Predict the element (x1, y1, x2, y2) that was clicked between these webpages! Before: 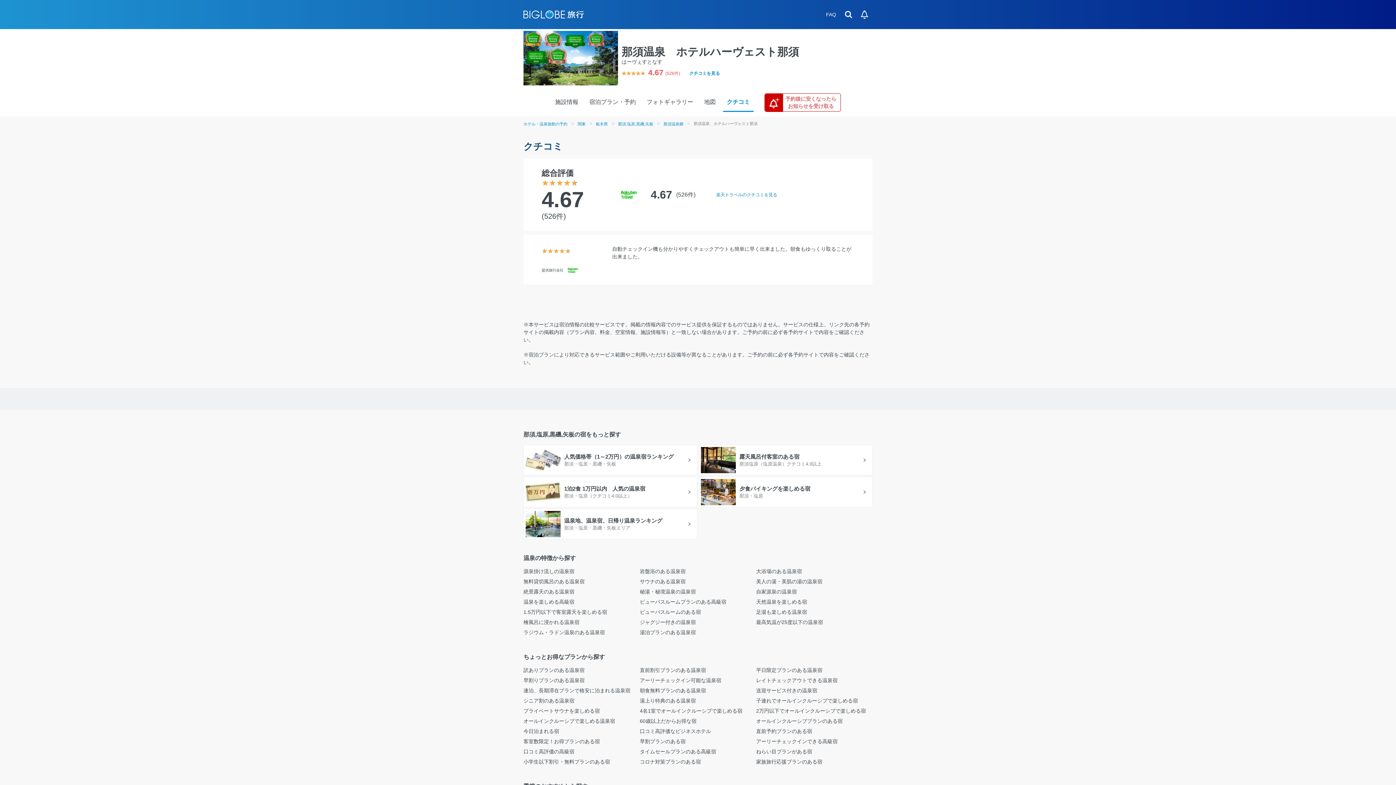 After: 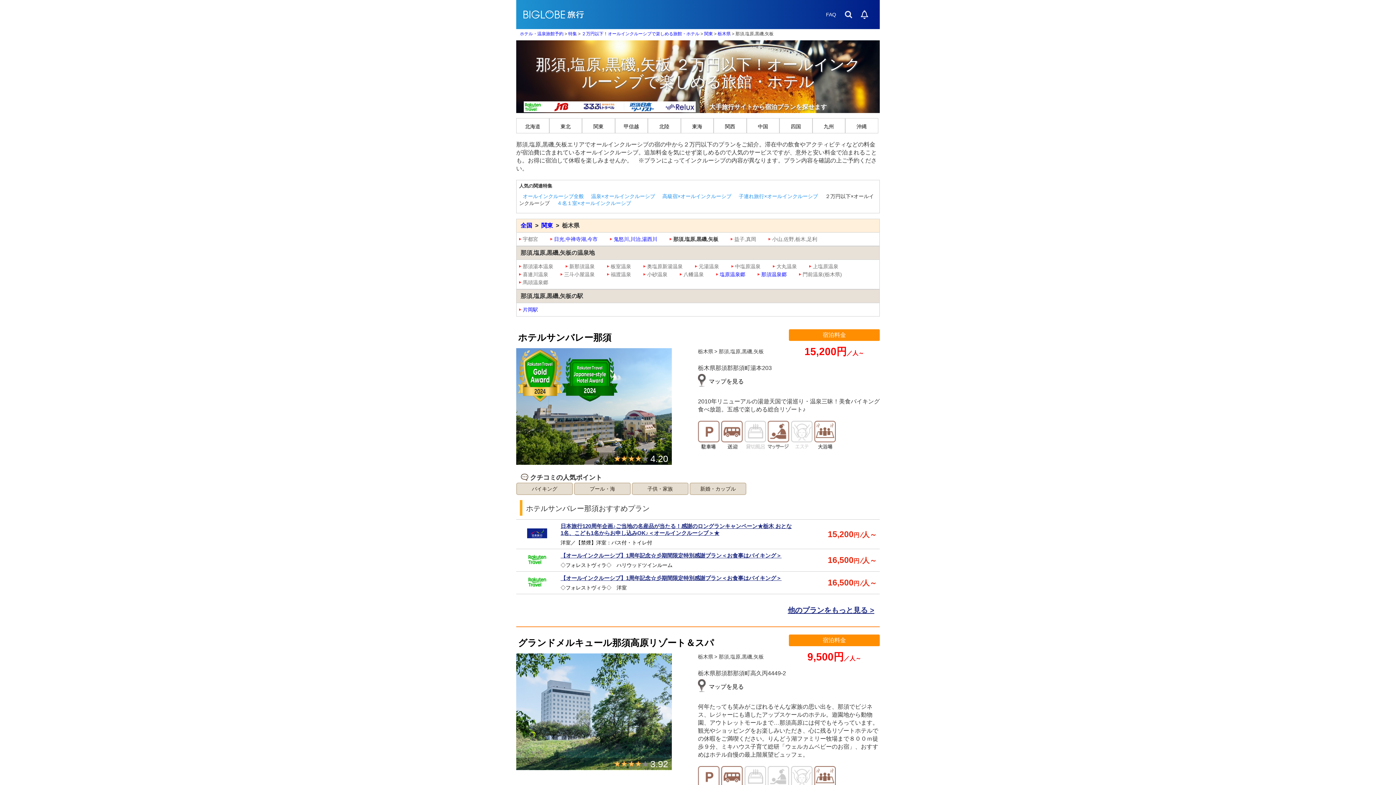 Action: label: 2万円以下でオールインクルーシブで楽しめる宿 bbox: (756, 708, 866, 714)